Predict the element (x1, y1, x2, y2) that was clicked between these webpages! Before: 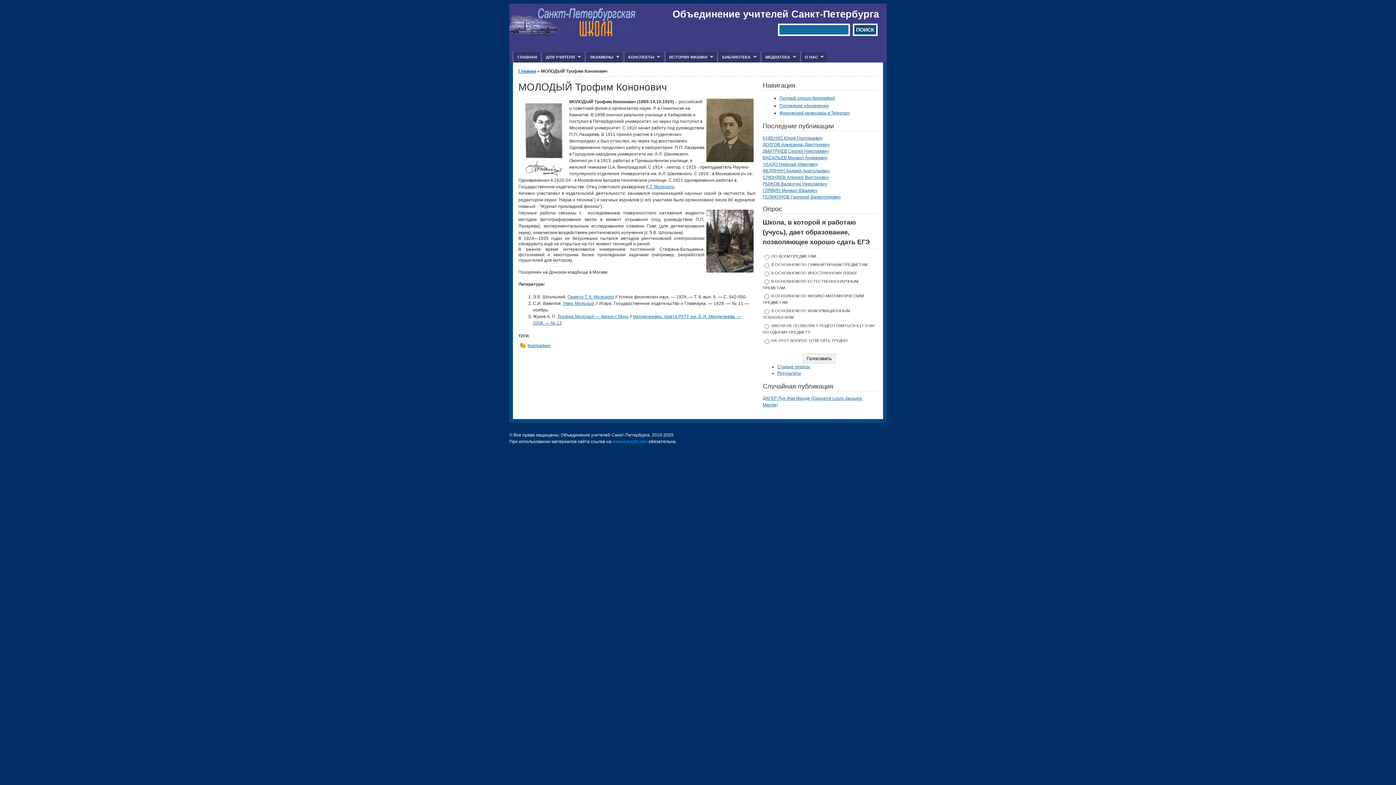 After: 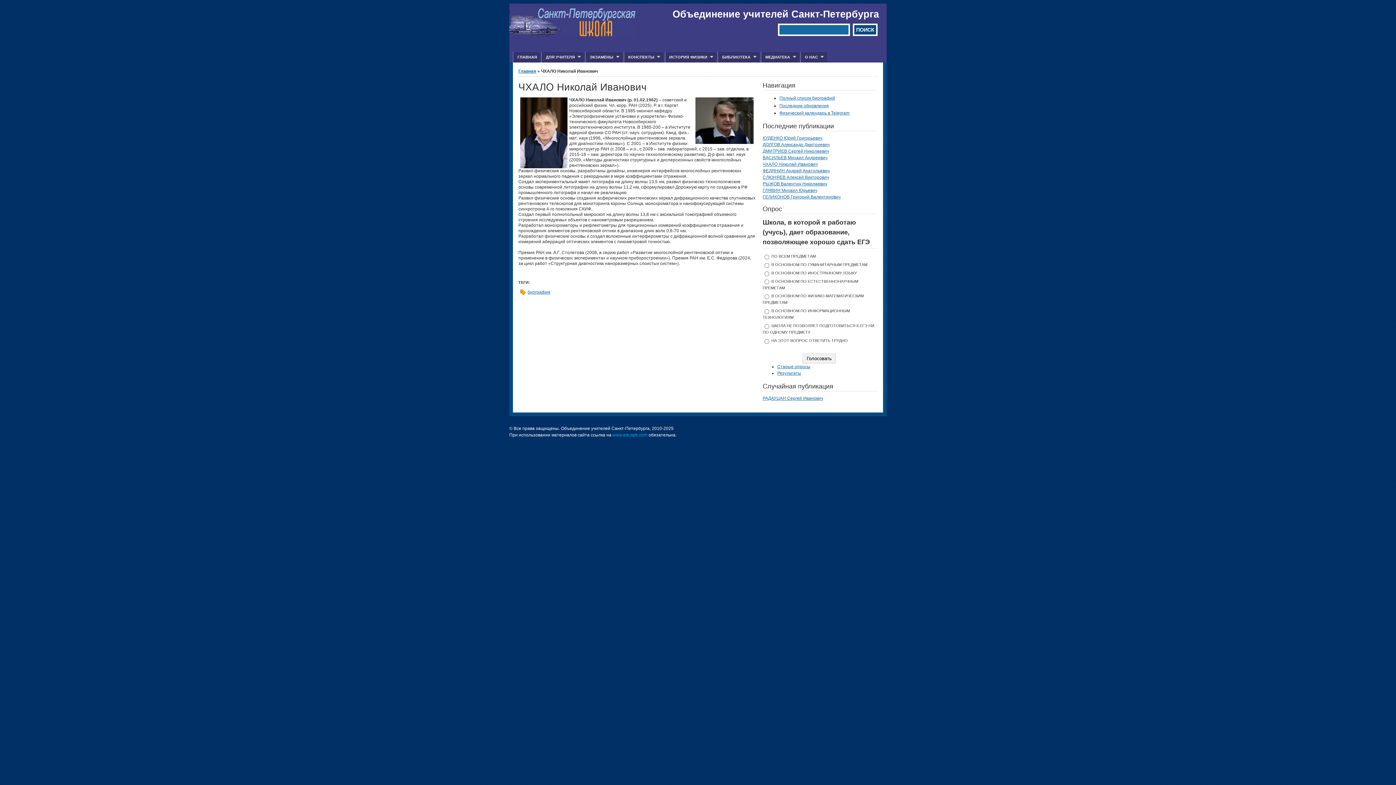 Action: label: ЧХАЛО Николай Иванович bbox: (762, 161, 817, 166)